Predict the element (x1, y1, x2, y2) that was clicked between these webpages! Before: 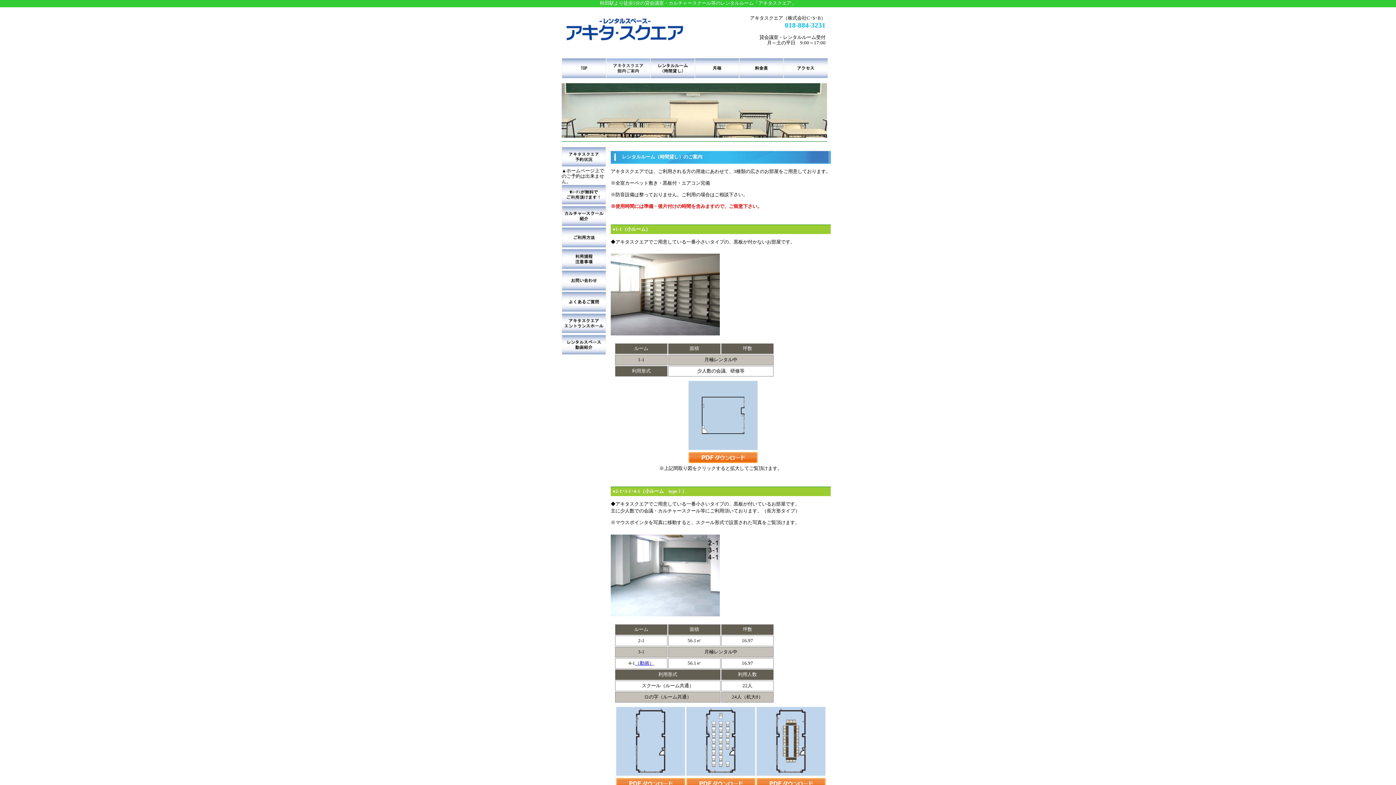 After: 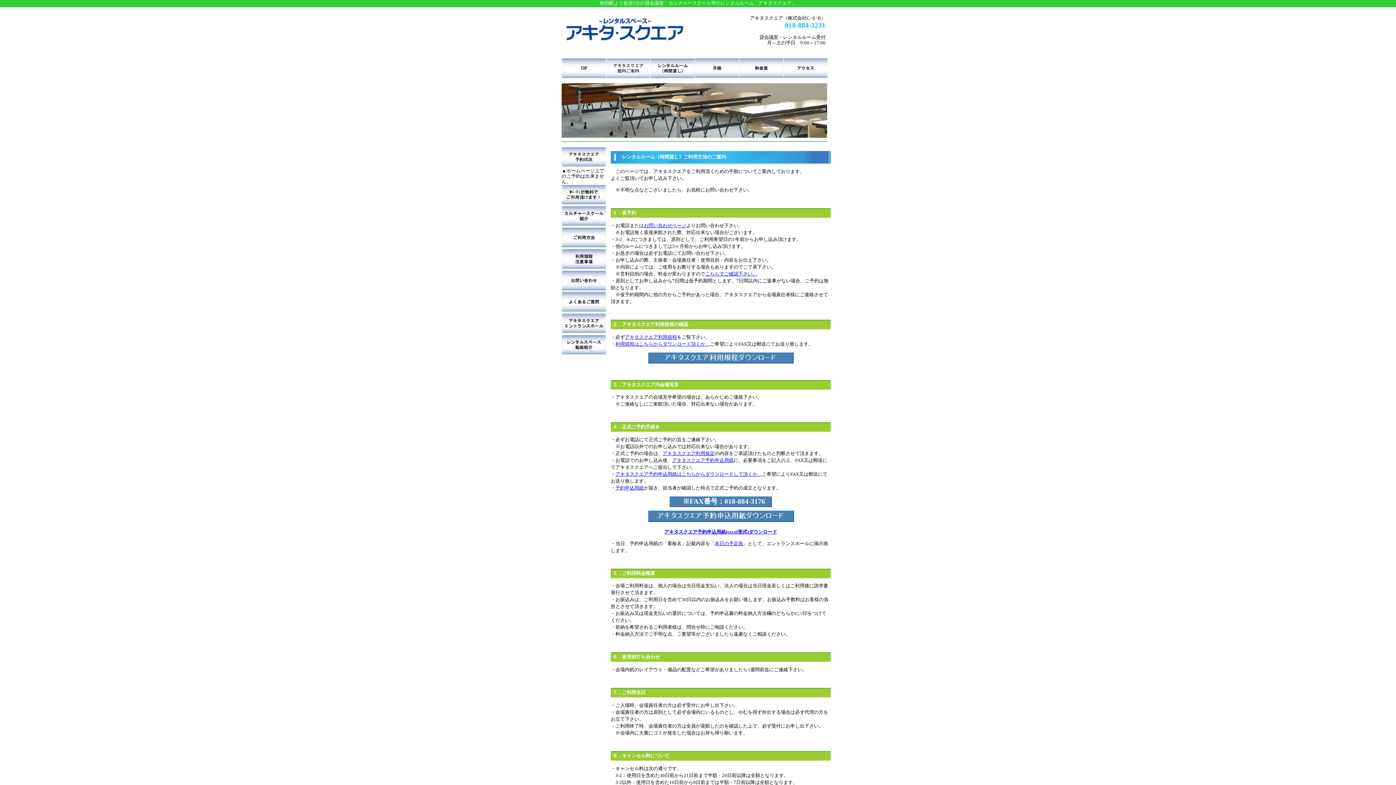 Action: bbox: (561, 243, 606, 248)